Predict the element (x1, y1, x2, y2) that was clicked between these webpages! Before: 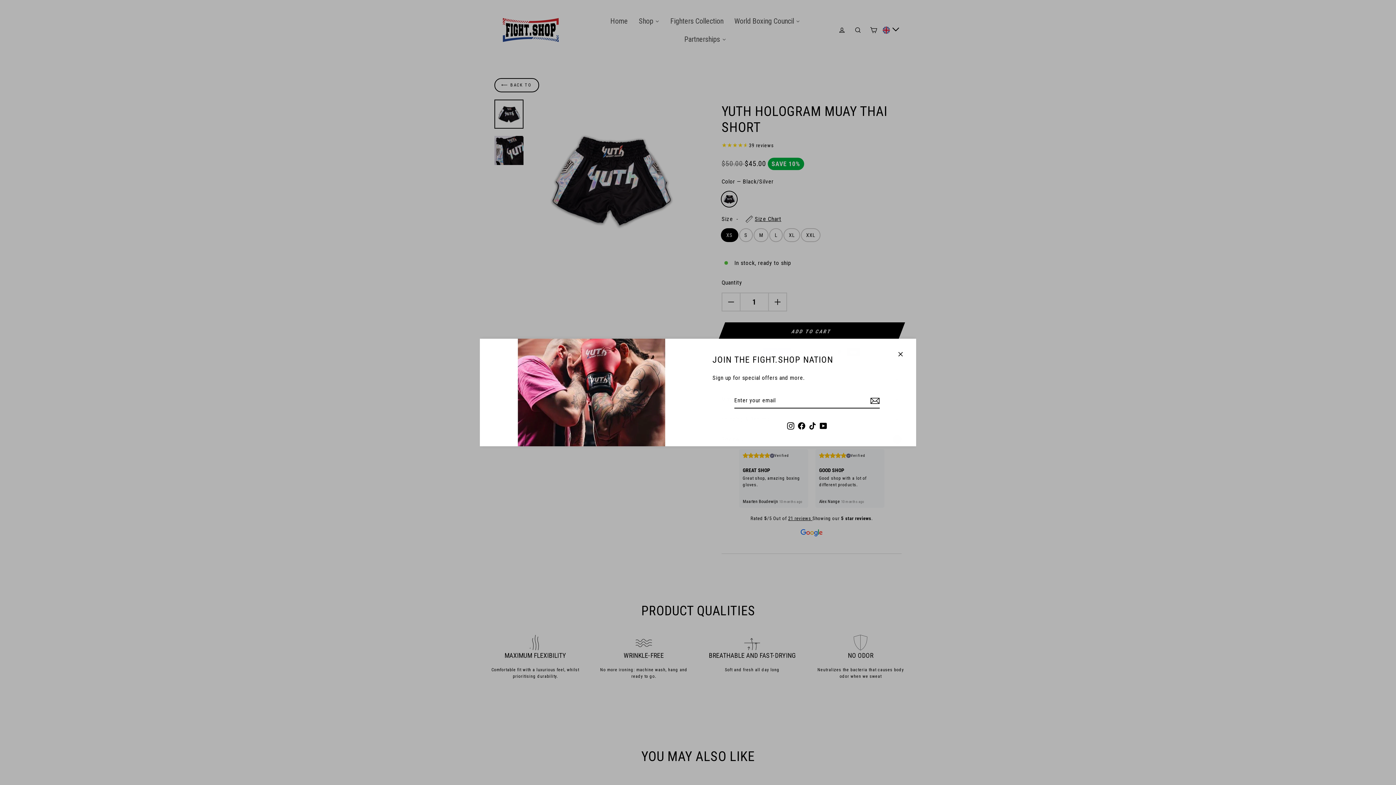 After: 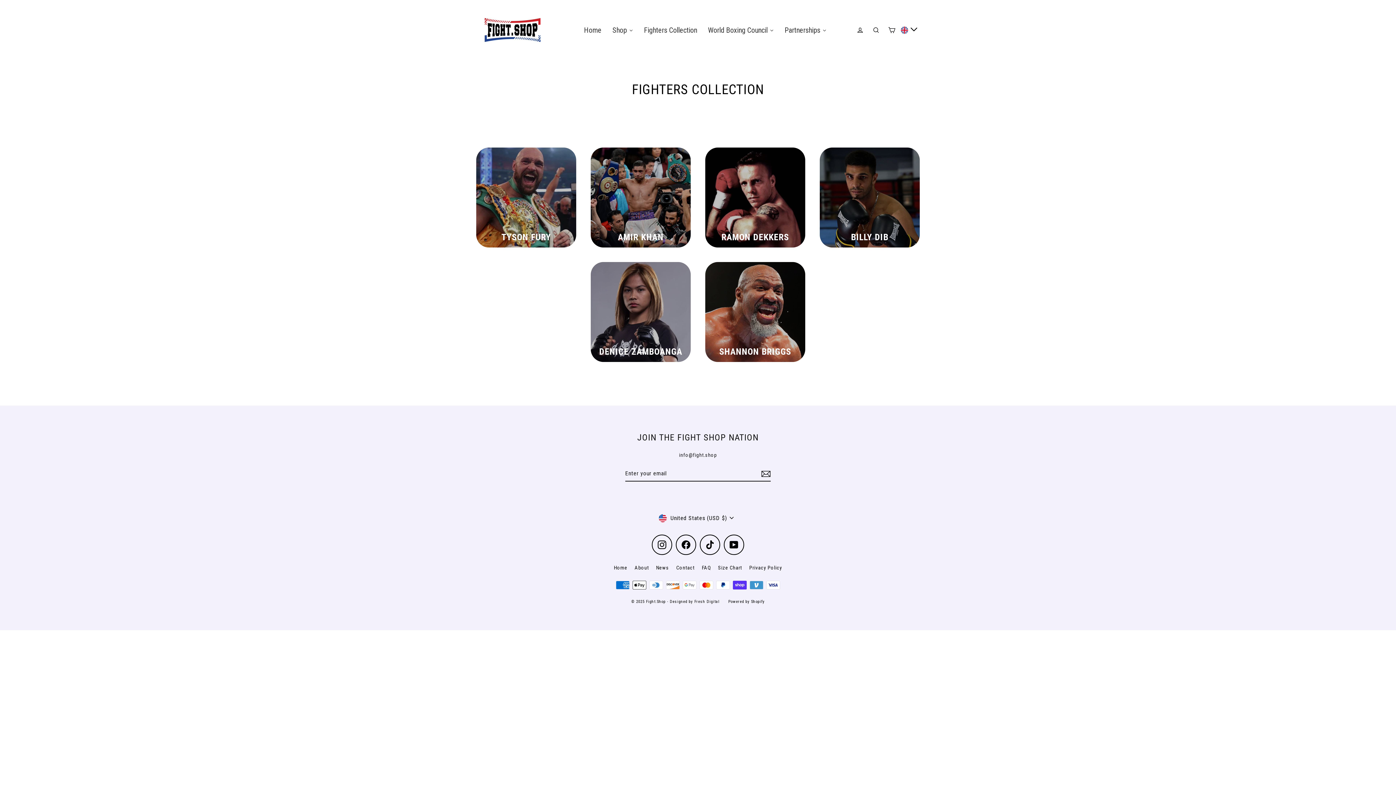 Action: bbox: (665, 11, 729, 30) label: Fighters Collection